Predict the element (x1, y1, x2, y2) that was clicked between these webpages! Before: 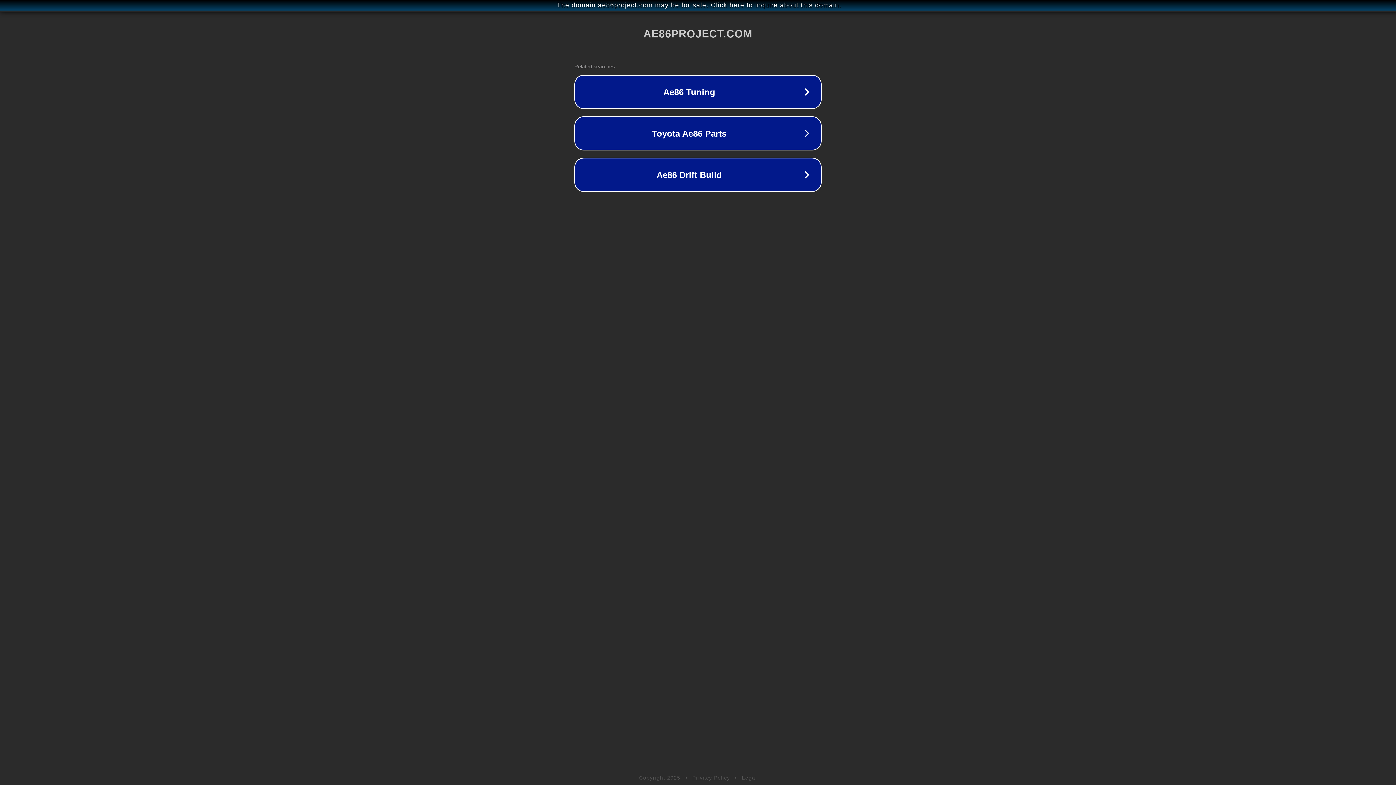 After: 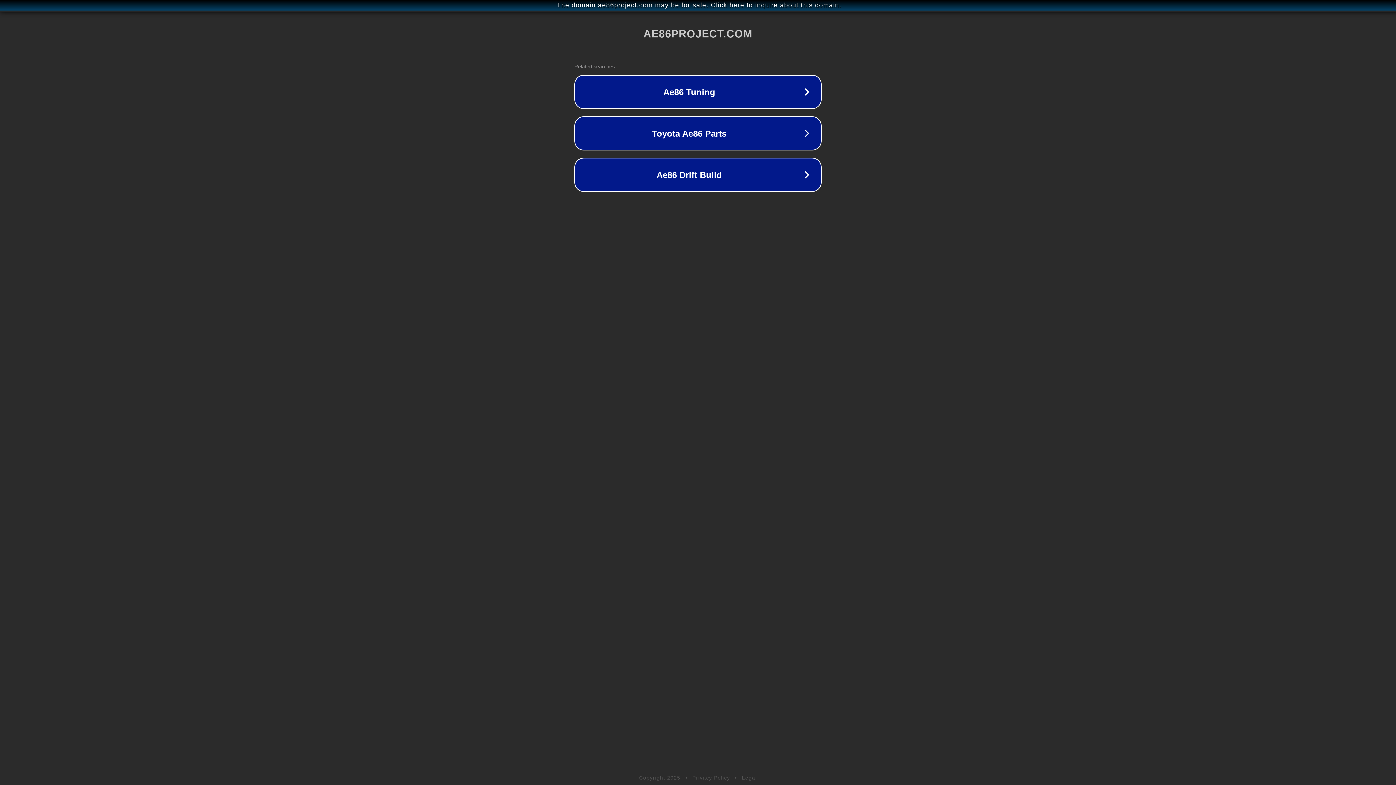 Action: bbox: (742, 775, 757, 781) label: Legal